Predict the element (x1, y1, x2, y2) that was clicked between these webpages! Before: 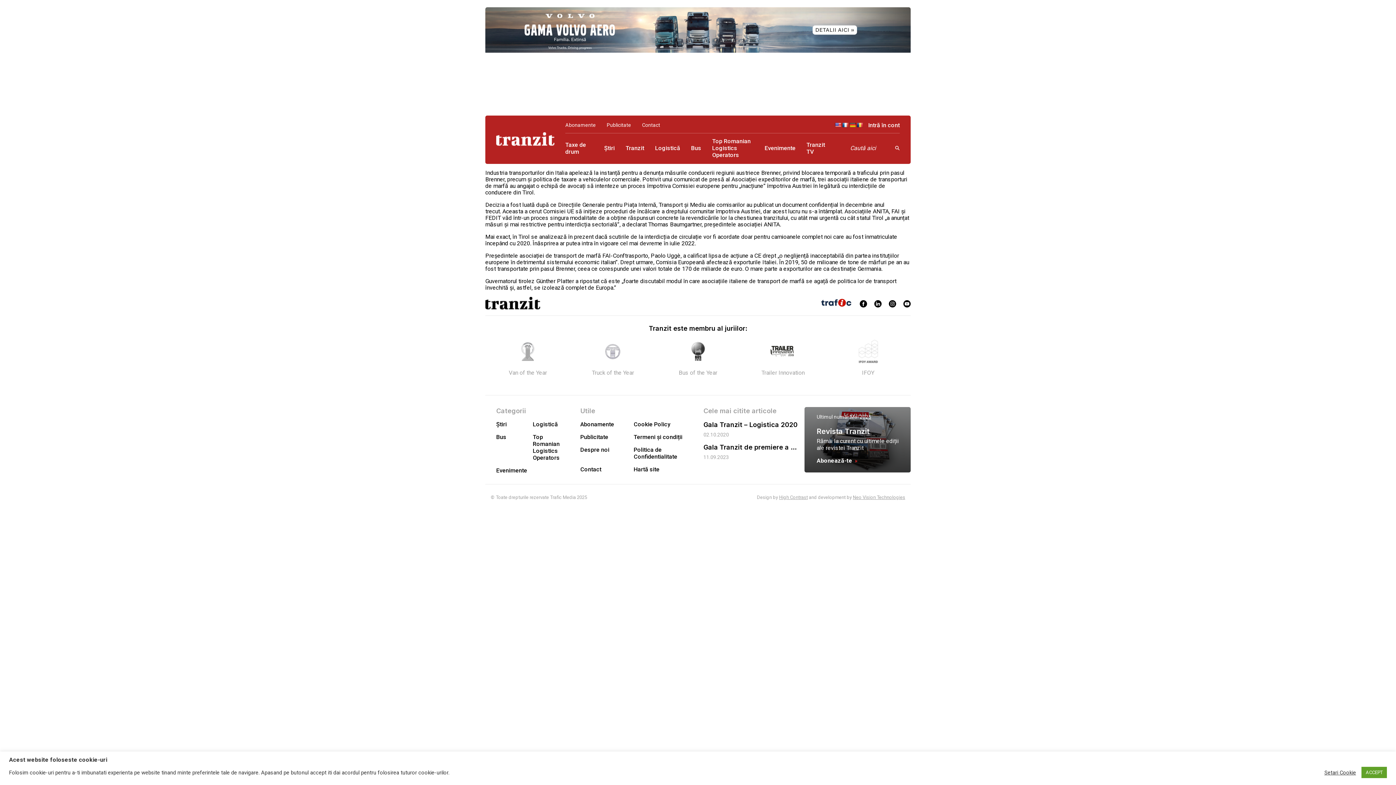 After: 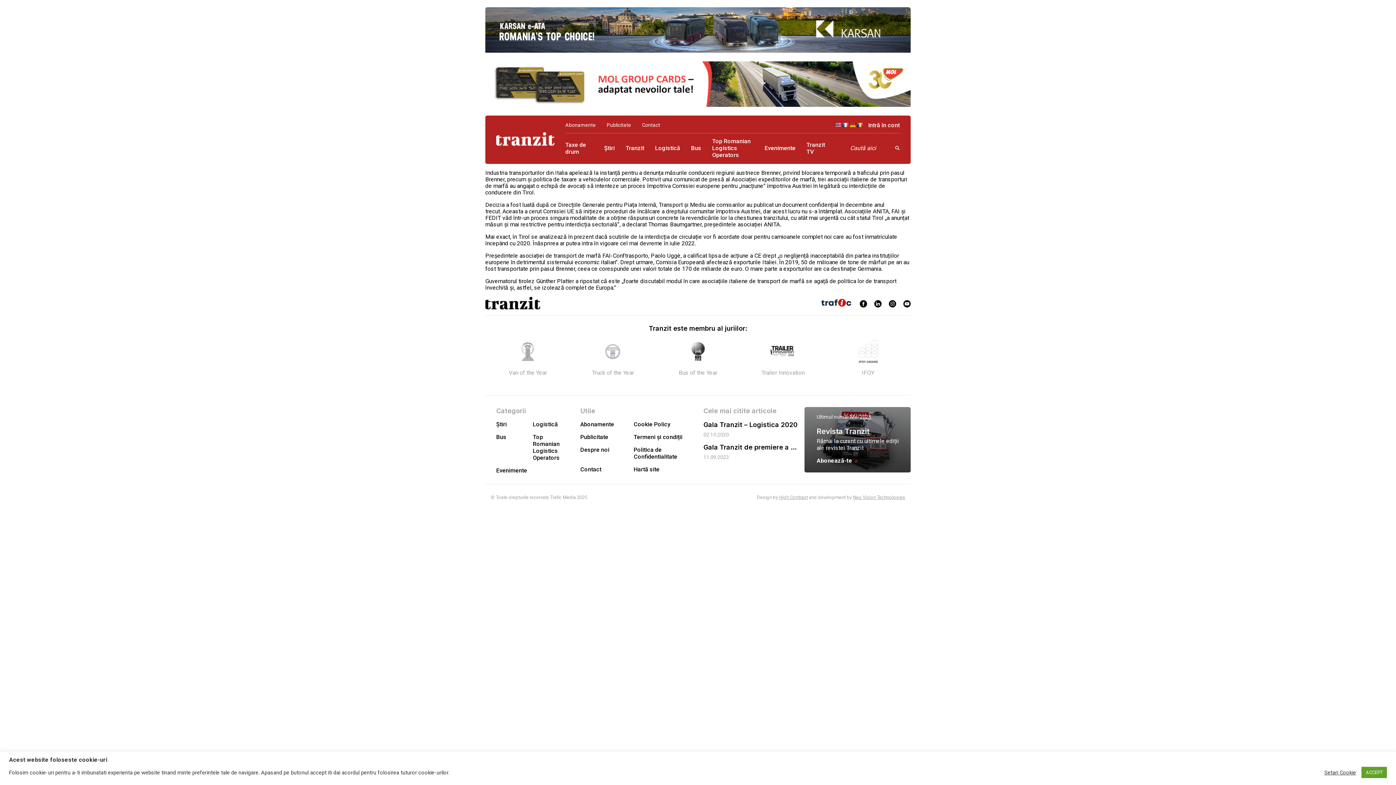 Action: bbox: (874, 300, 881, 307)